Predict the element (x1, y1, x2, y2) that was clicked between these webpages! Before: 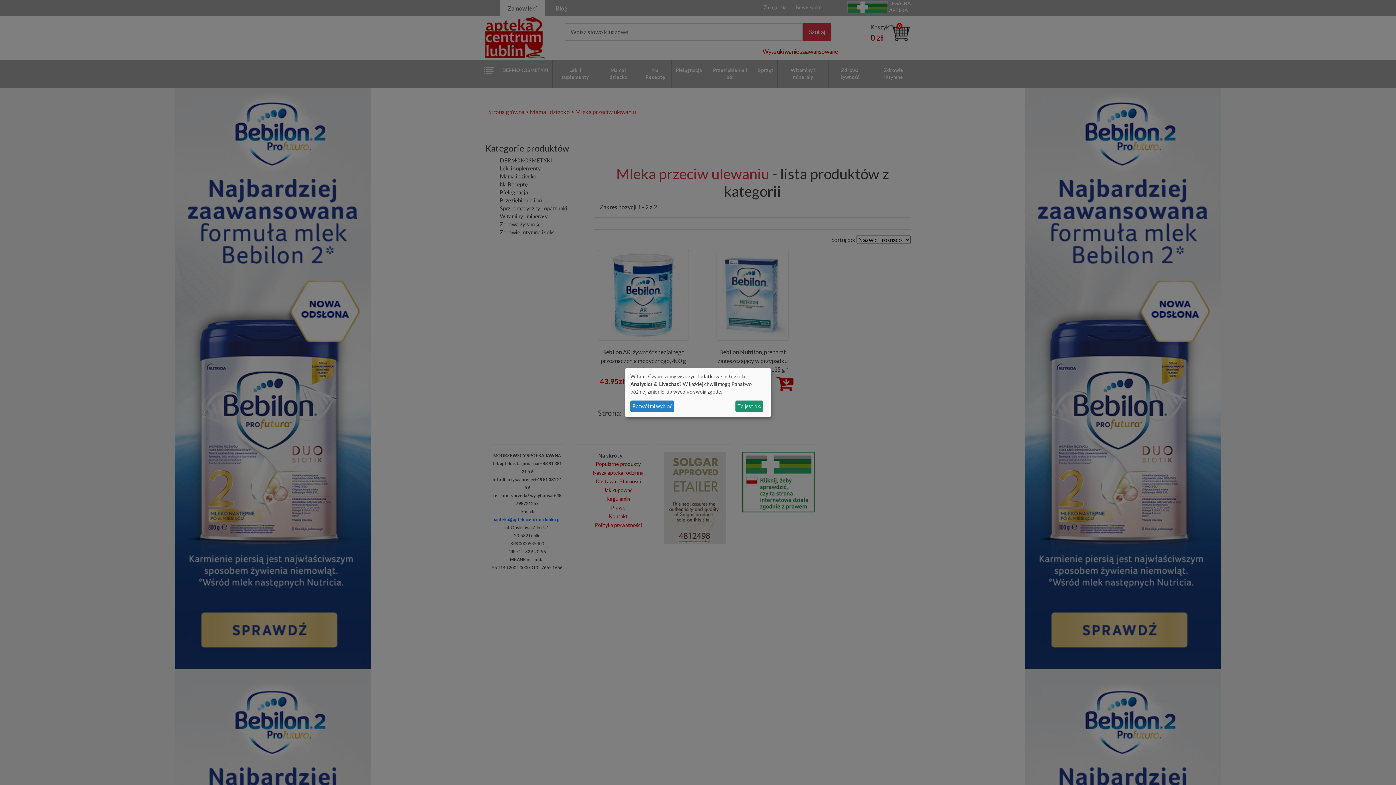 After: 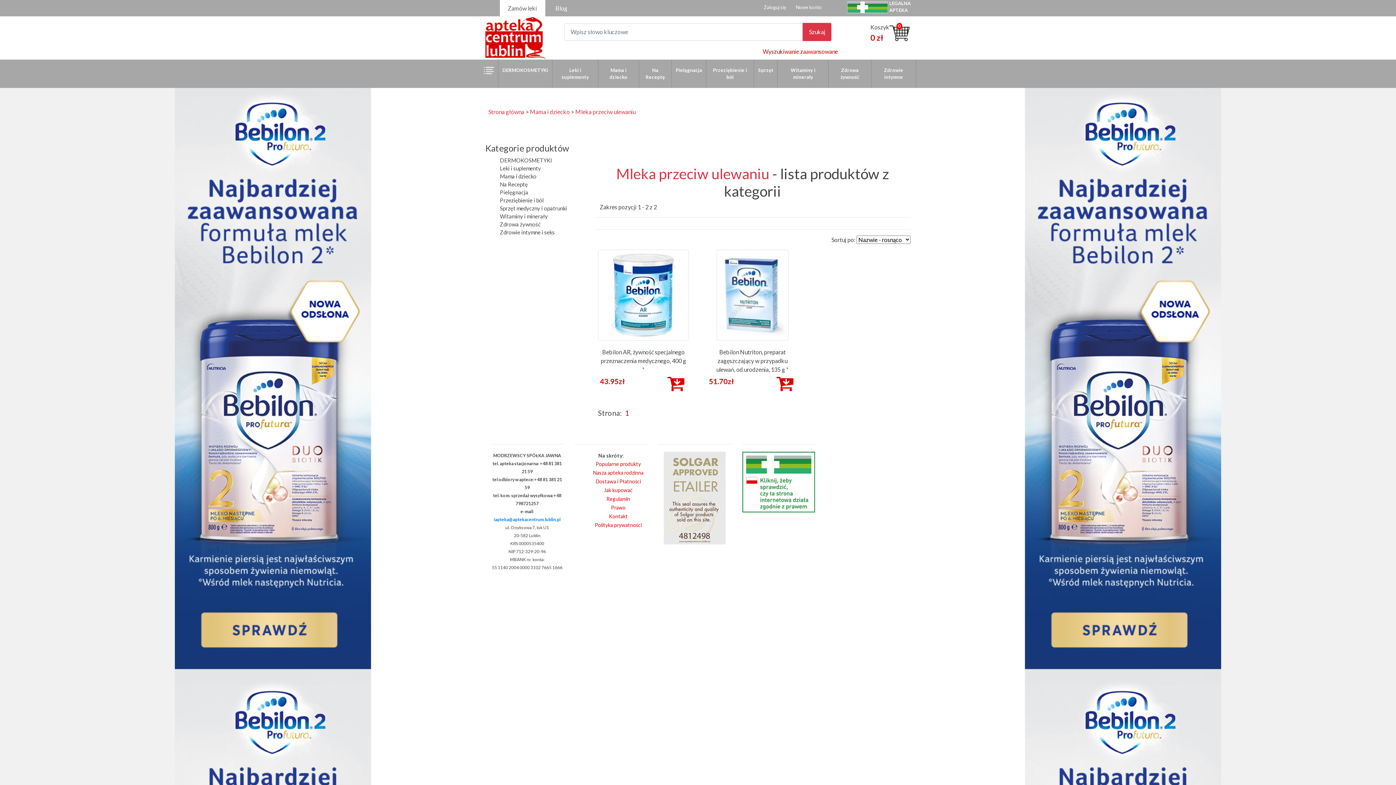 Action: bbox: (735, 400, 763, 412) label: To jest ok.